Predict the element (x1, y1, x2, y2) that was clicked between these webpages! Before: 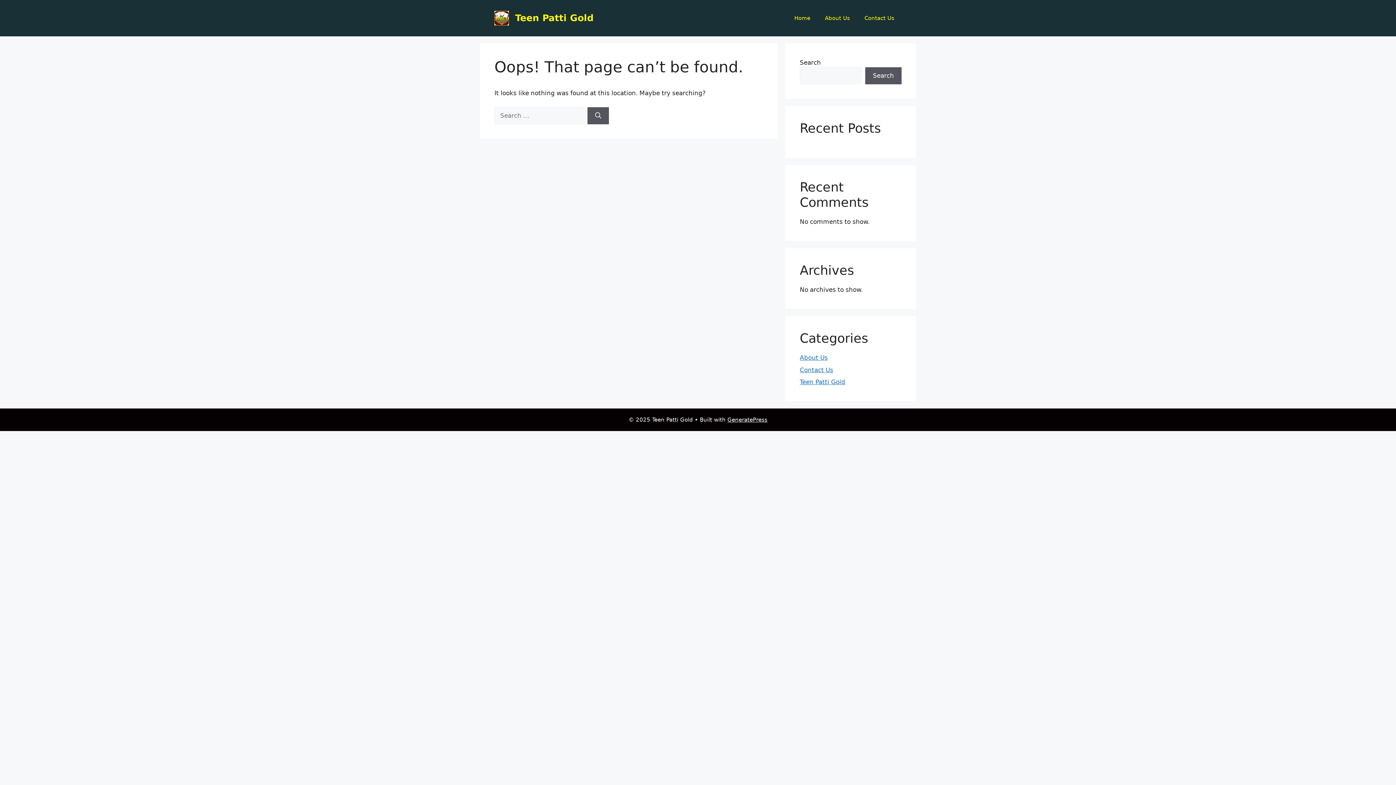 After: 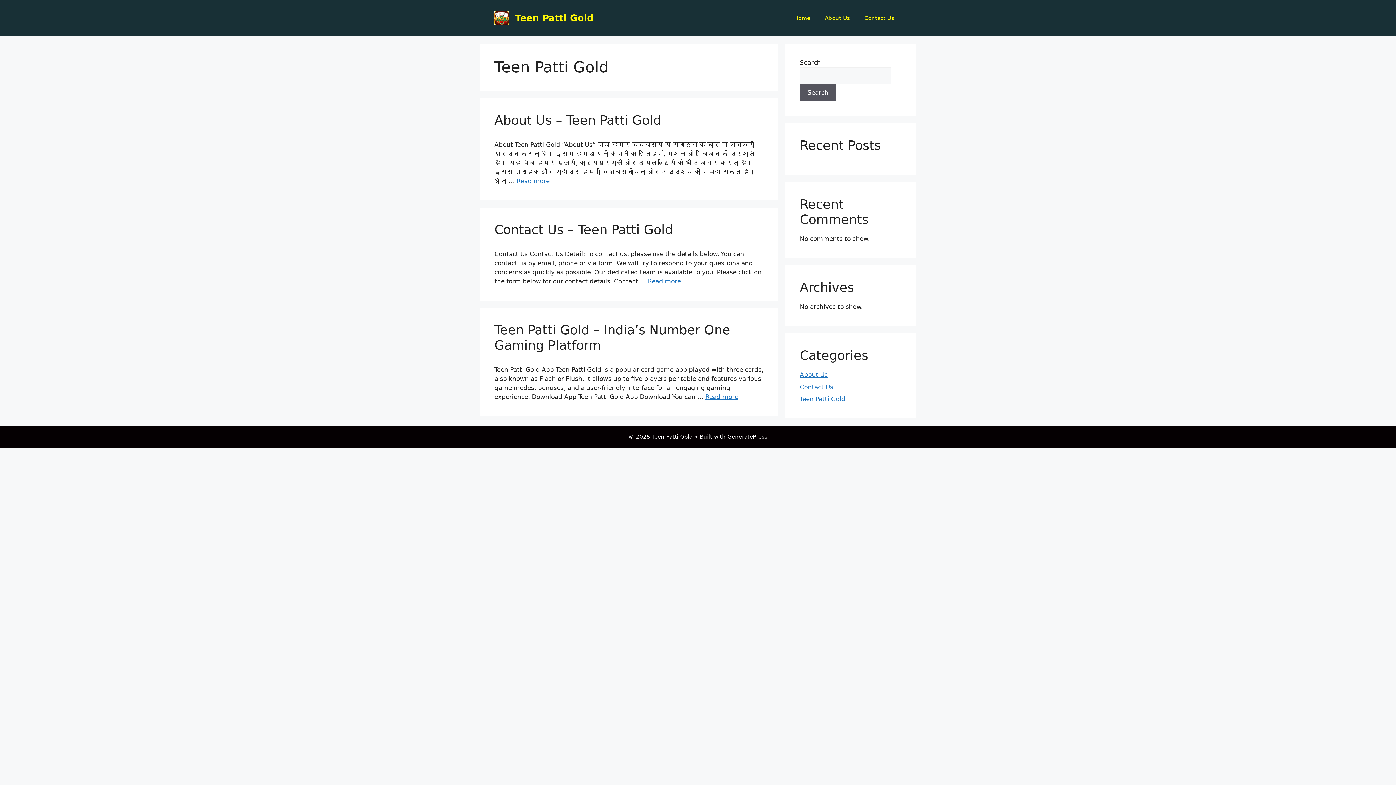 Action: label: Teen Patti Gold bbox: (800, 378, 845, 385)